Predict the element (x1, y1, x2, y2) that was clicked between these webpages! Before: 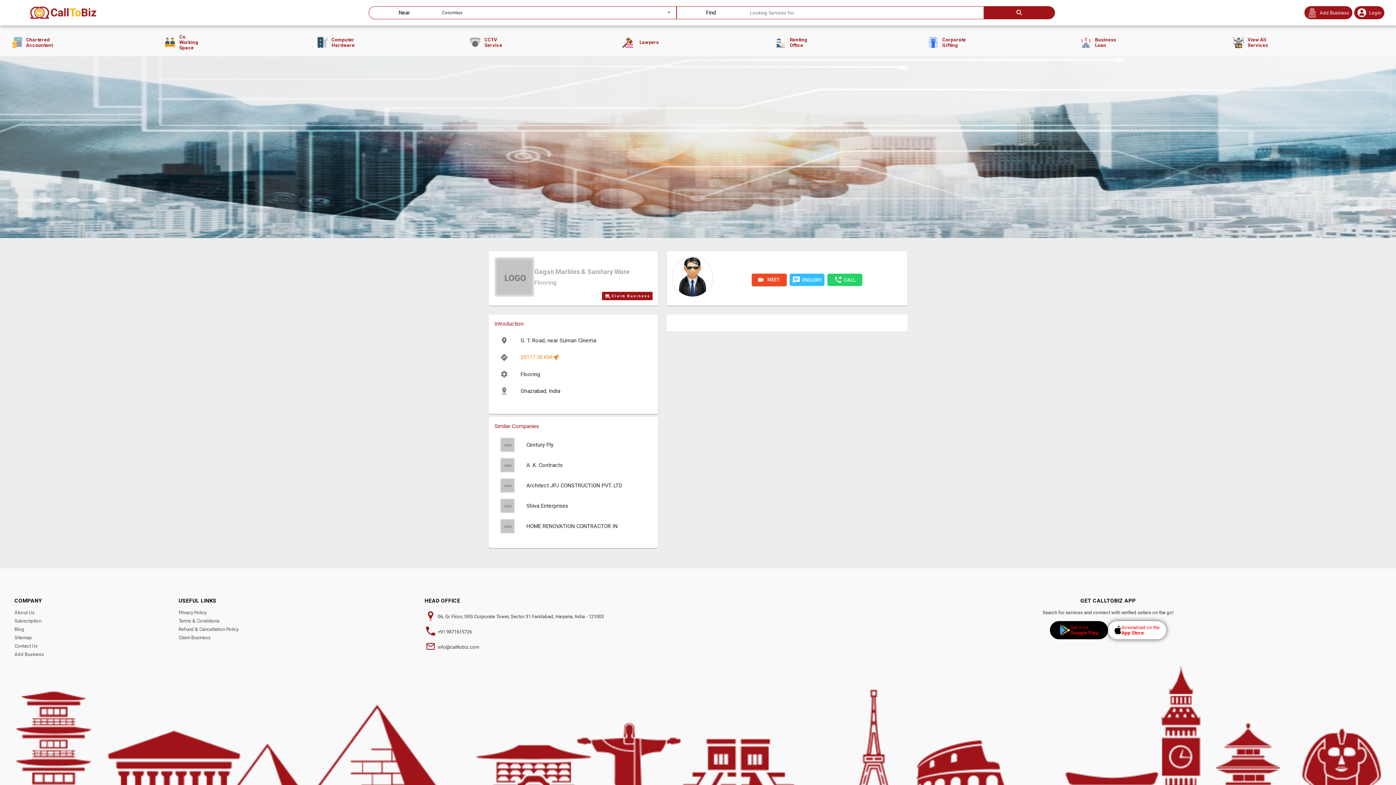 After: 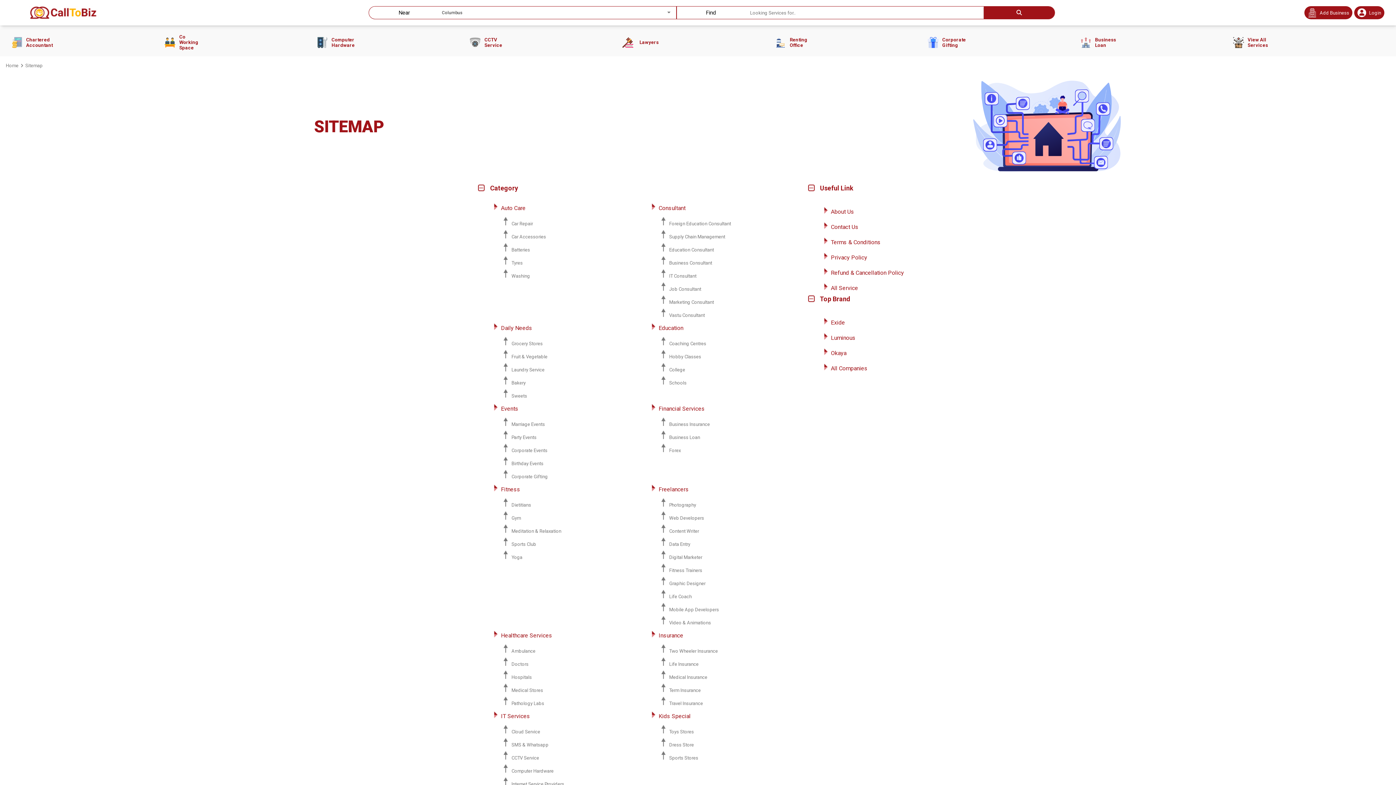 Action: bbox: (14, 527, 32, 533) label: Sitemap